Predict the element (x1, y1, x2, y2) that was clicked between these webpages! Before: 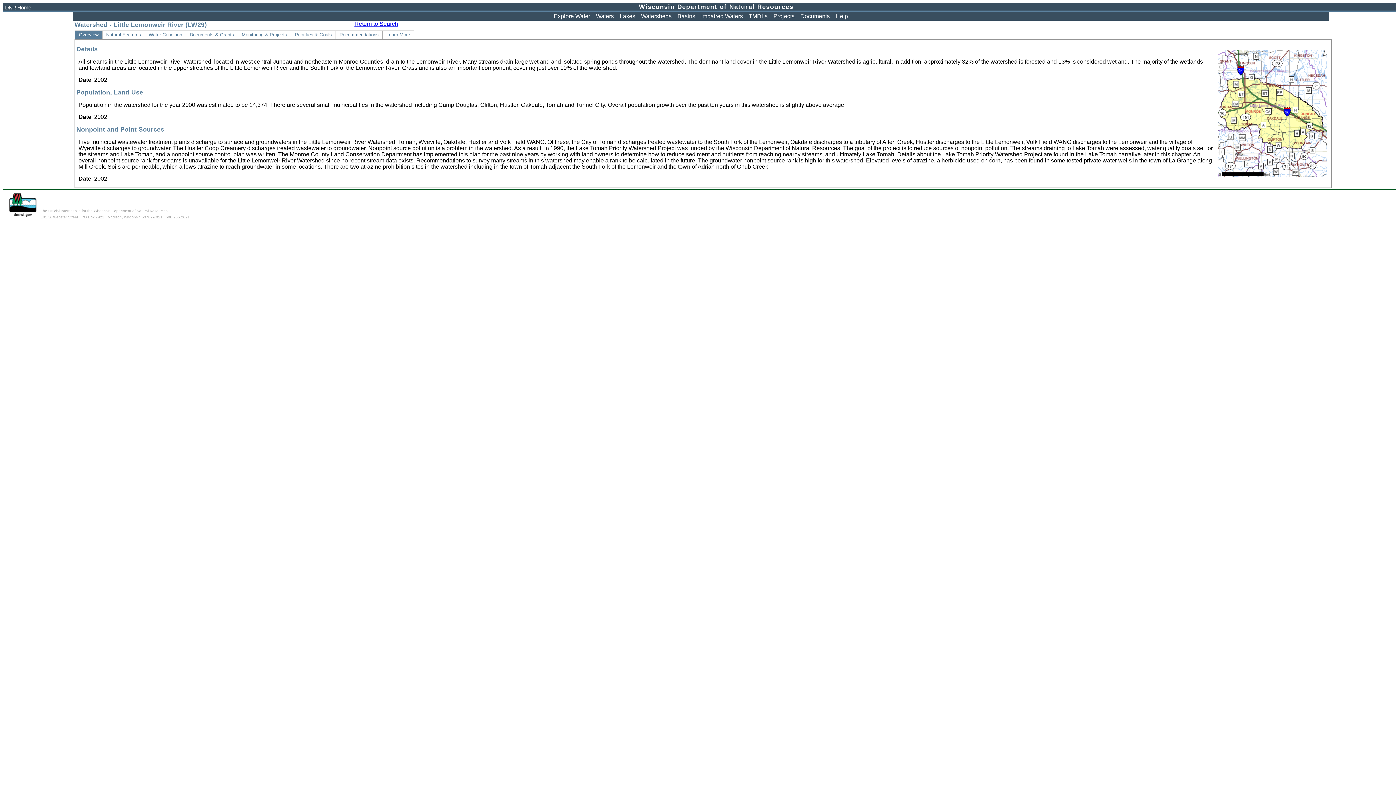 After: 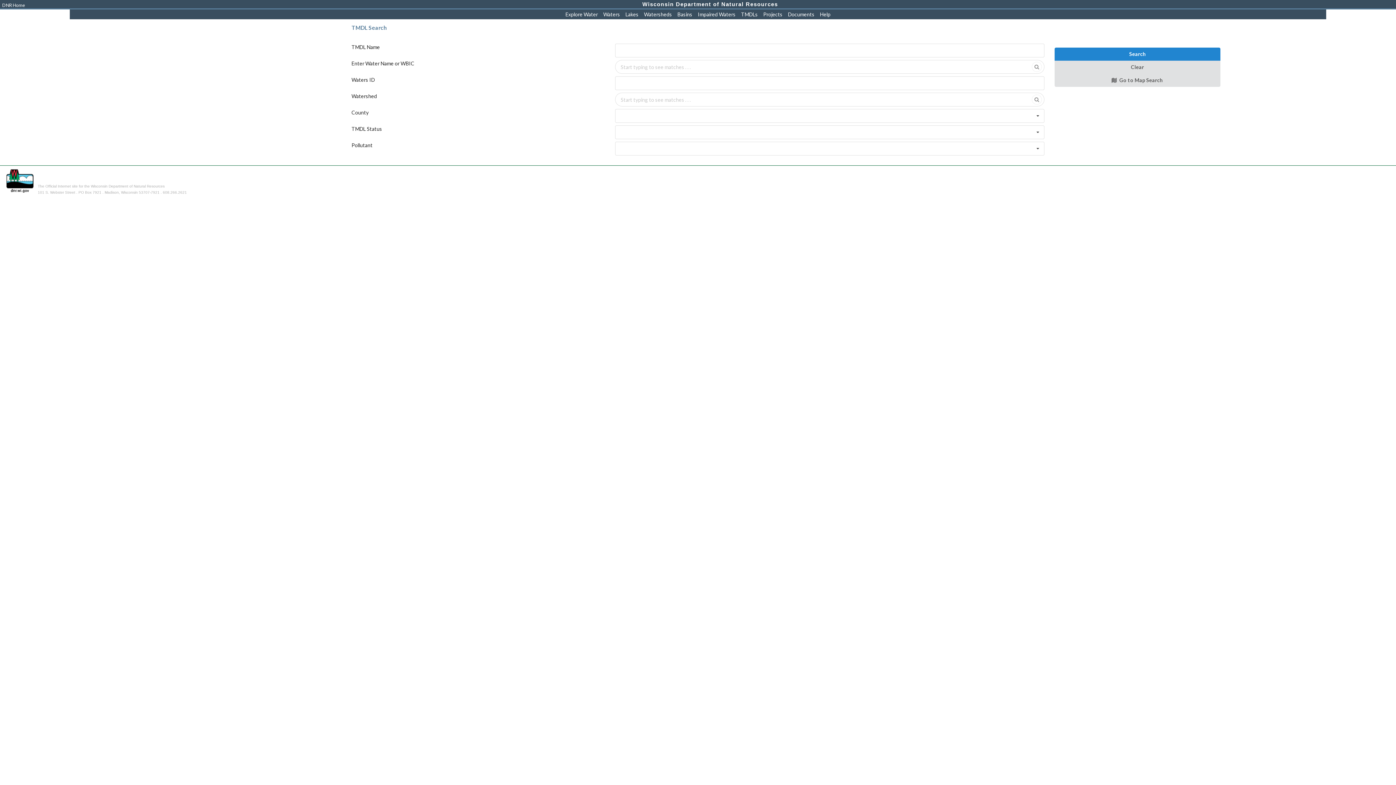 Action: bbox: (746, 12, 770, 20) label: TMDLs